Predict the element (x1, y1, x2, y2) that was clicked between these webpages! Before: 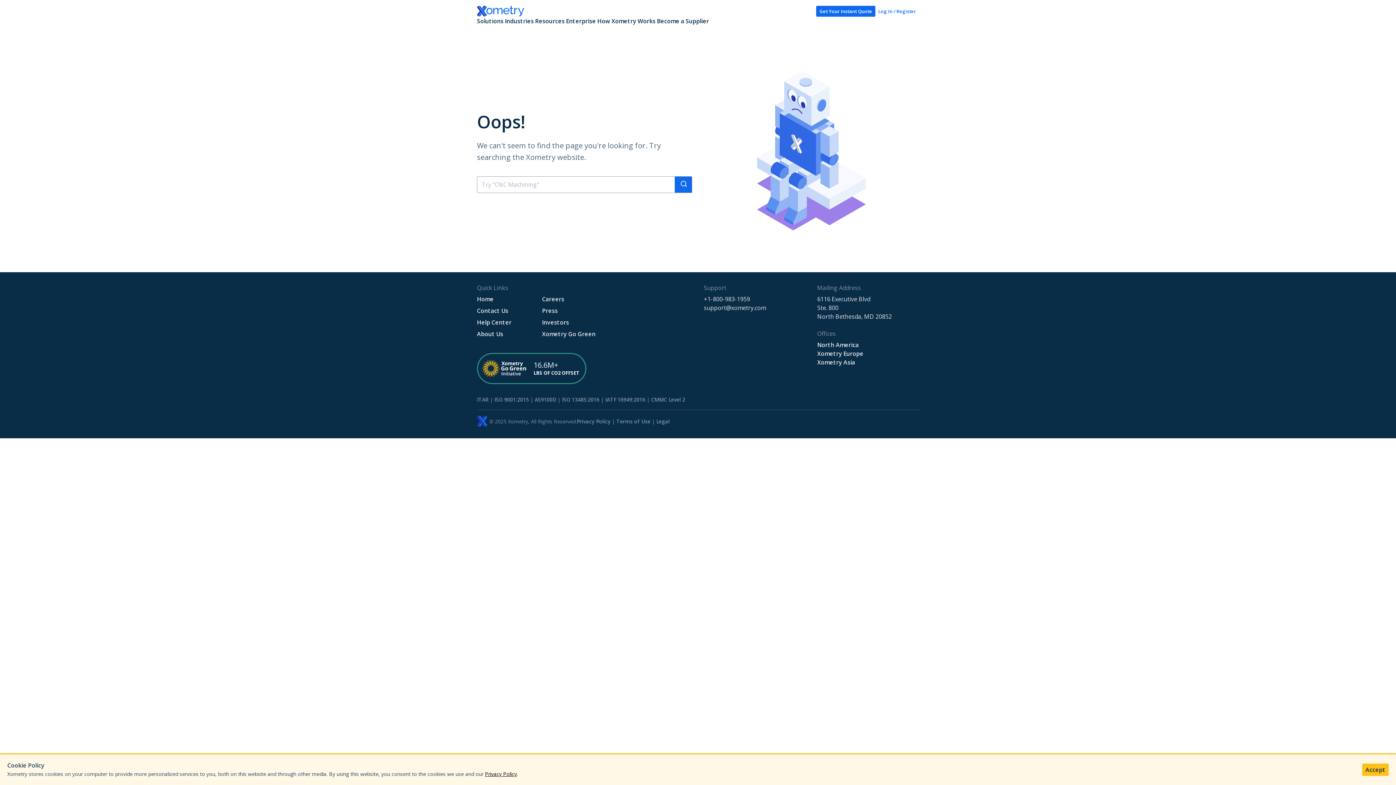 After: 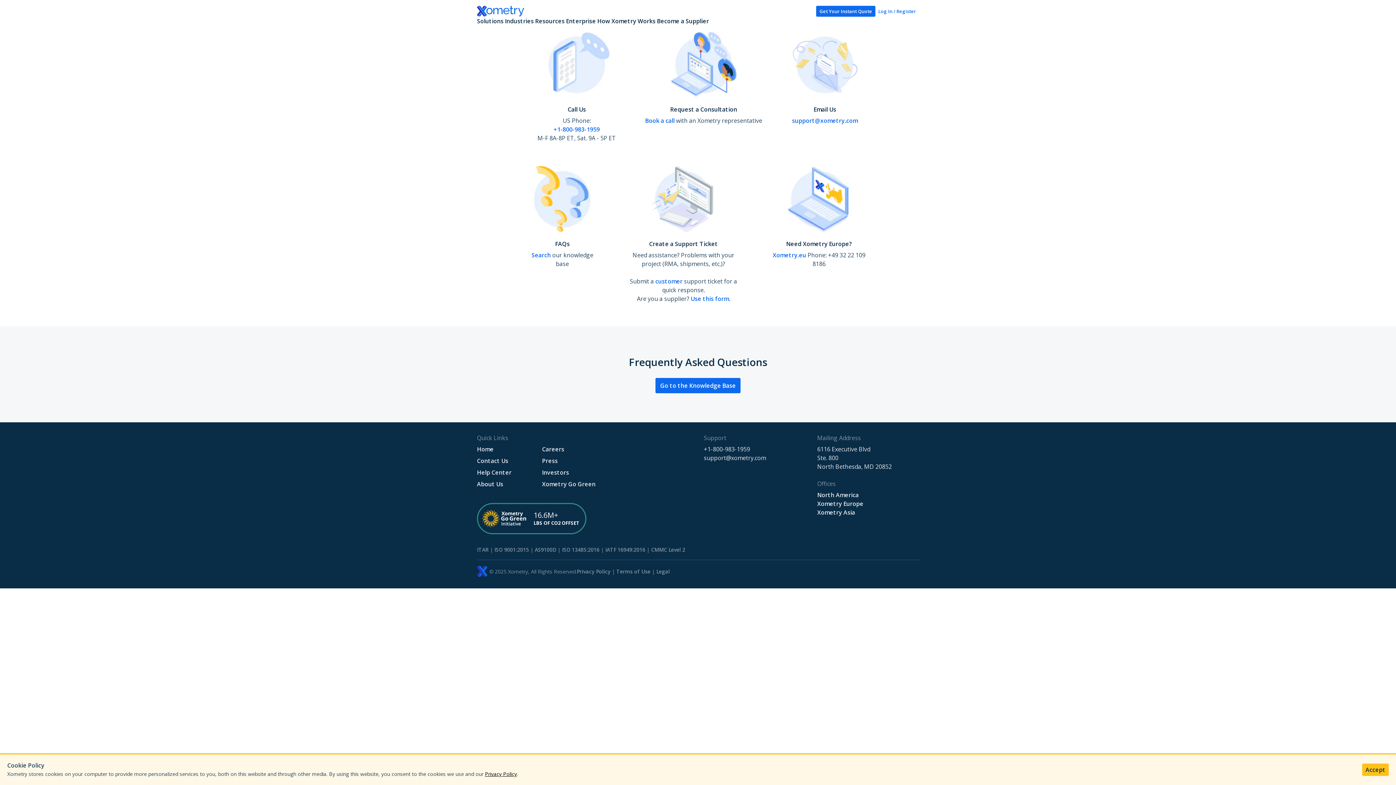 Action: label: Contact Us bbox: (477, 307, 508, 315)